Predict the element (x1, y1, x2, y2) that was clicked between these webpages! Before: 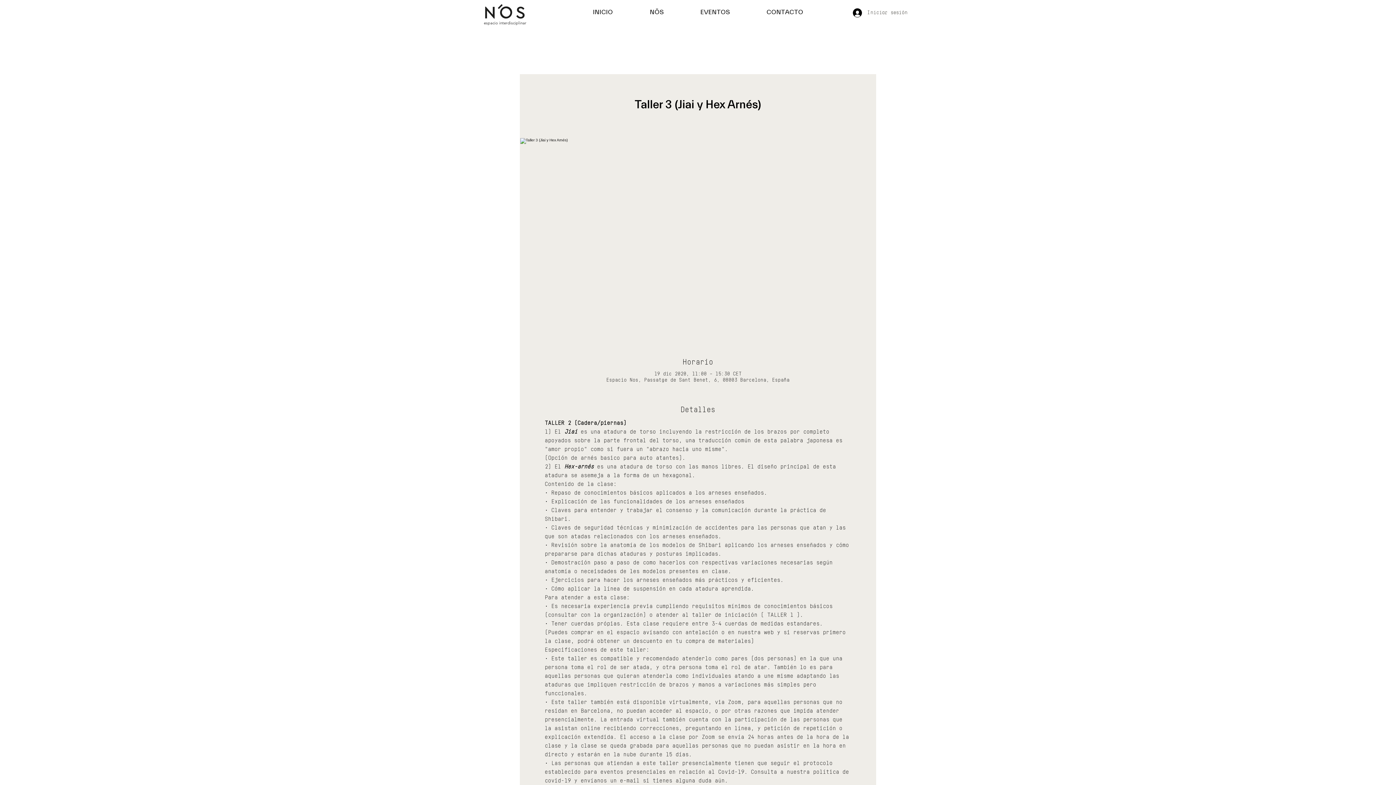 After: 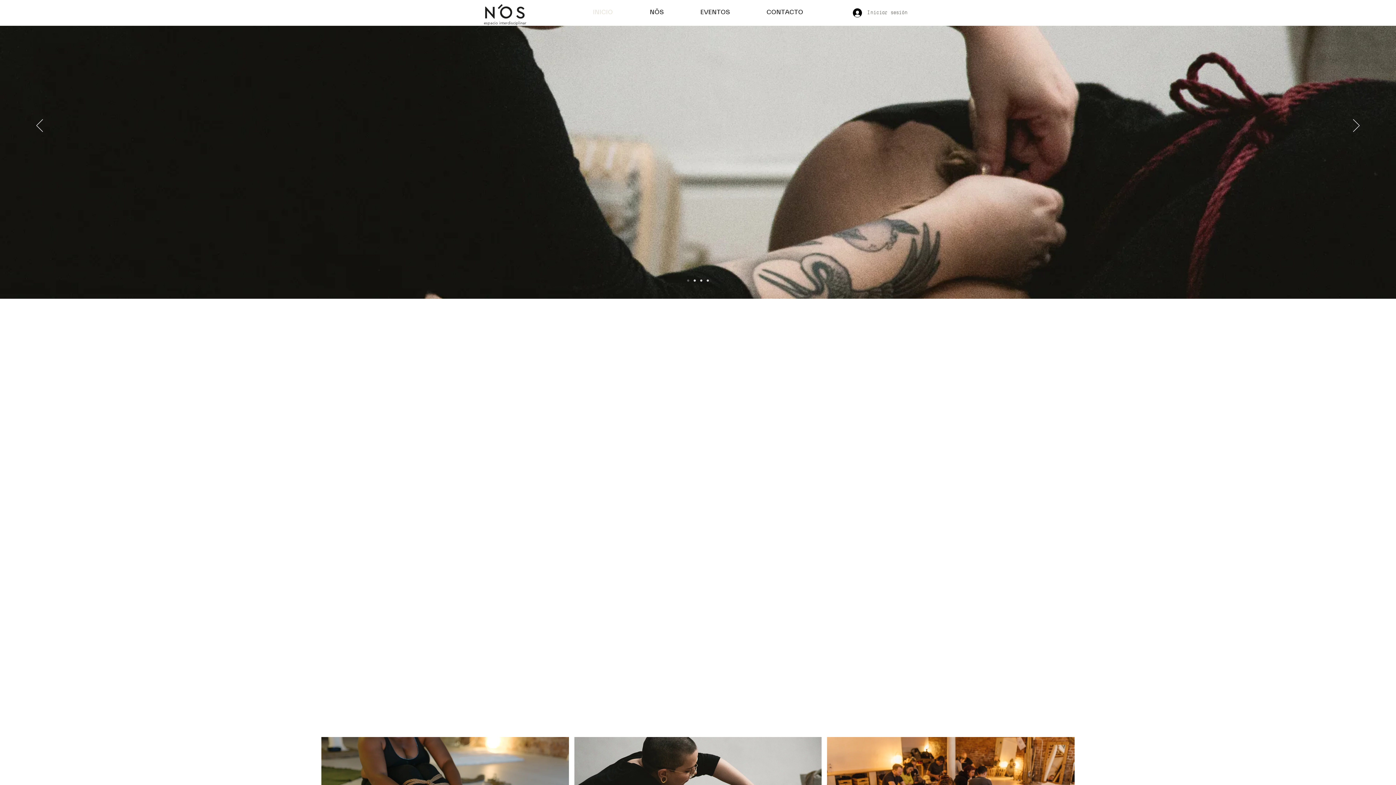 Action: bbox: (574, 7, 631, 17) label: INICIO